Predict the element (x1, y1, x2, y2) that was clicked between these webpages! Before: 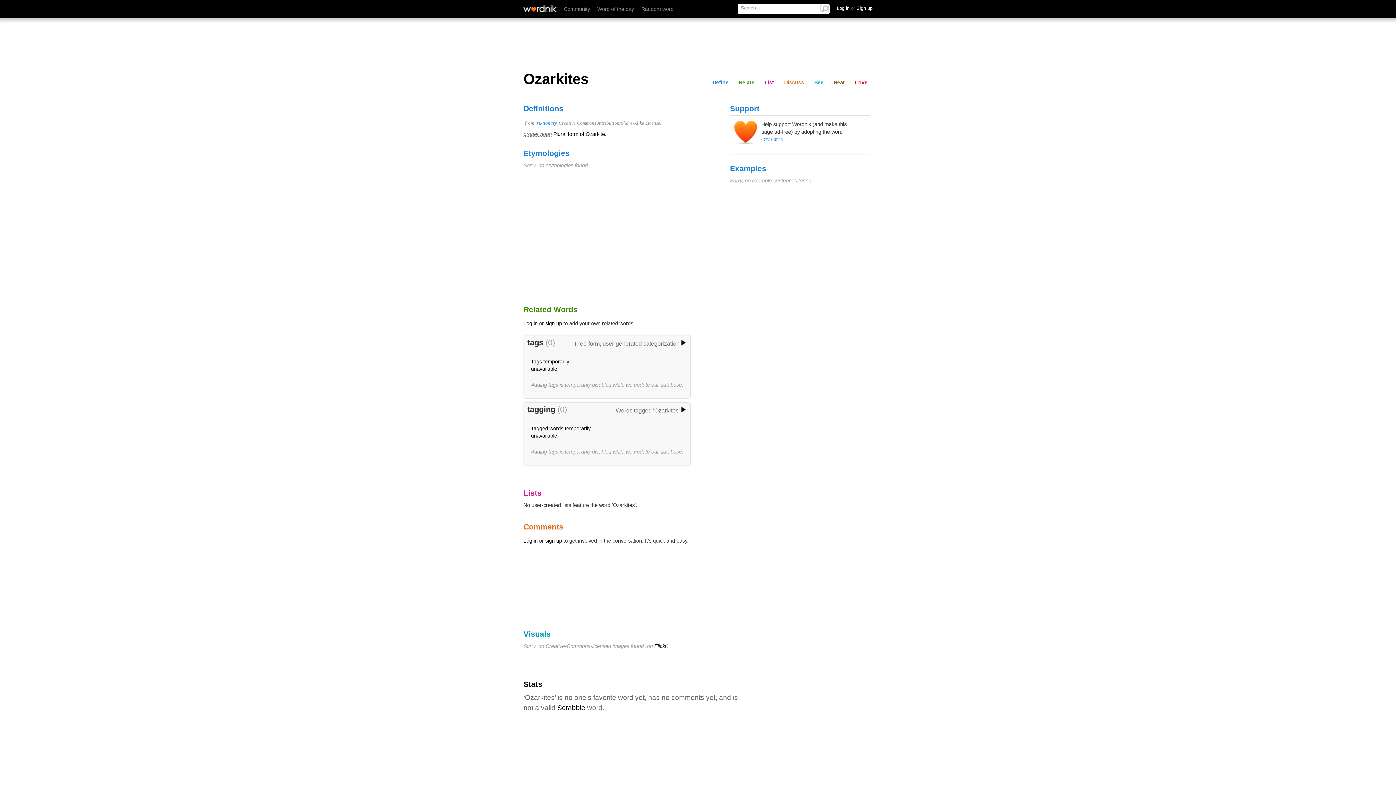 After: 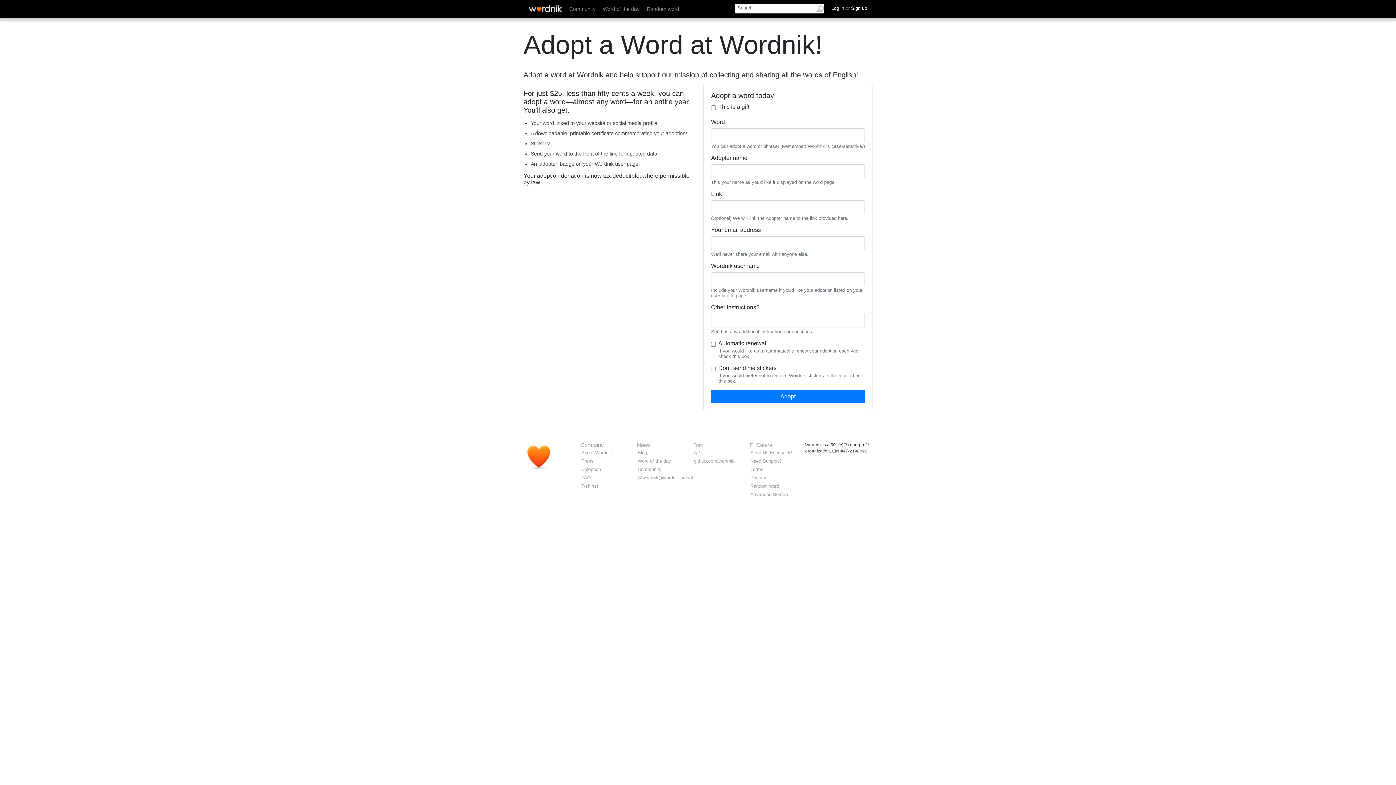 Action: label: Ozarkites bbox: (761, 136, 783, 142)